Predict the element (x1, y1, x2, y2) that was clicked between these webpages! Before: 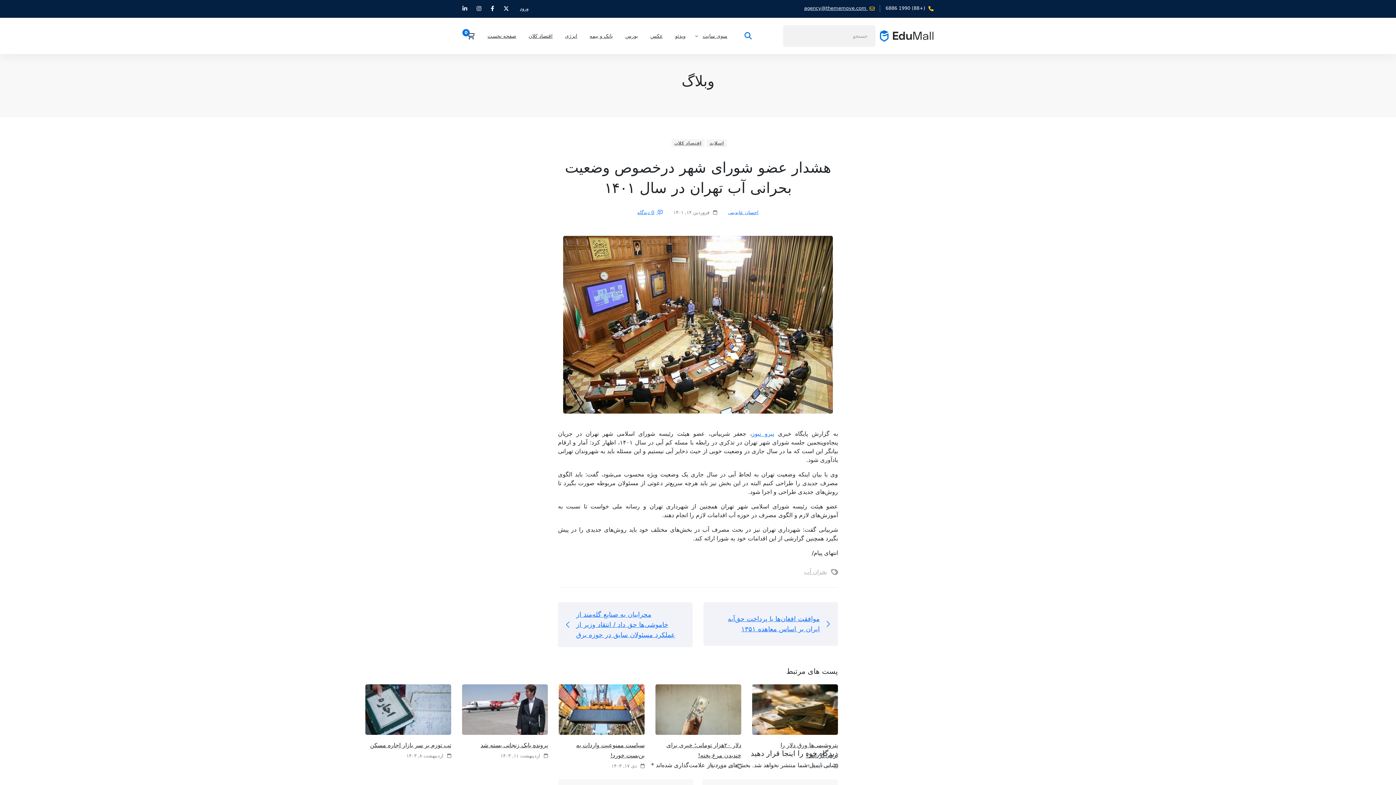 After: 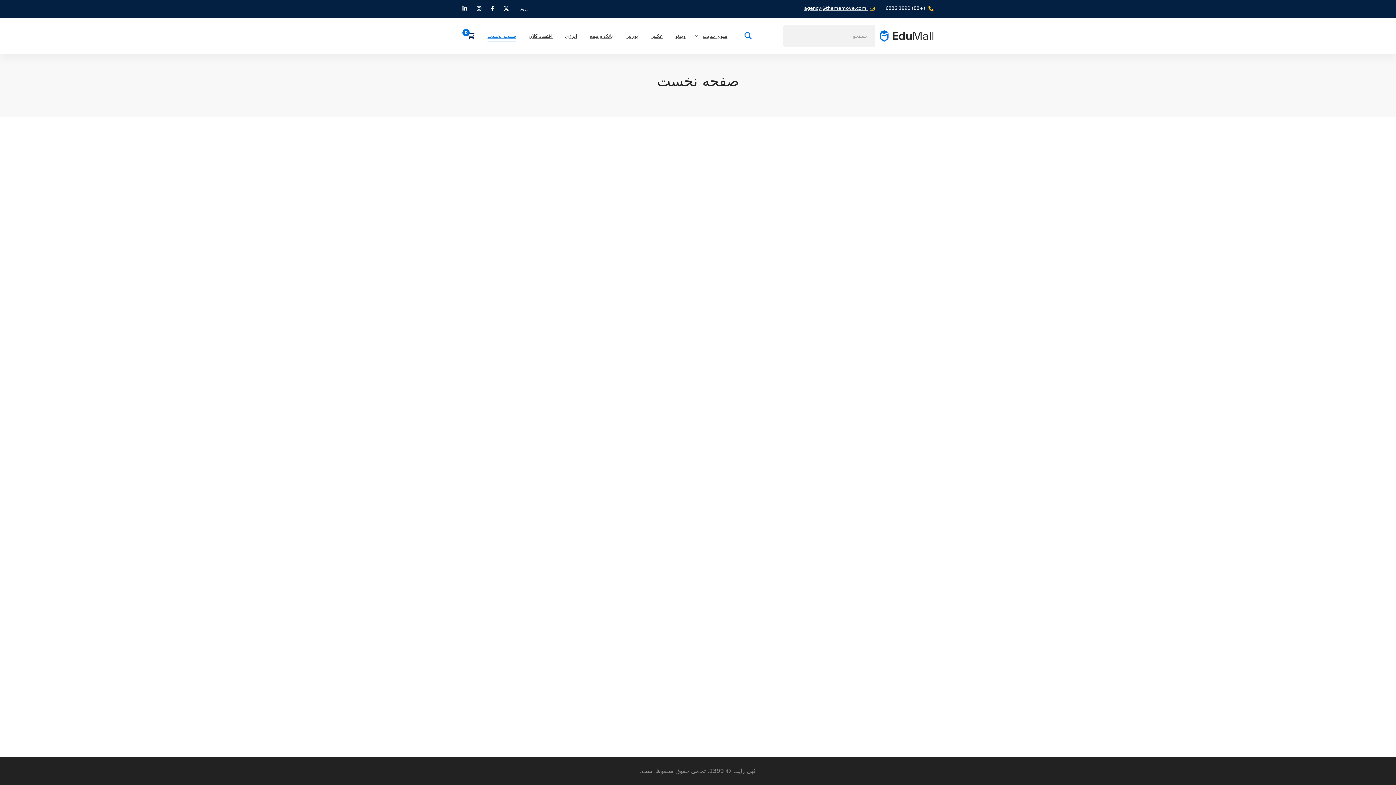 Action: label: صفحه نخست bbox: (481, 21, 522, 50)